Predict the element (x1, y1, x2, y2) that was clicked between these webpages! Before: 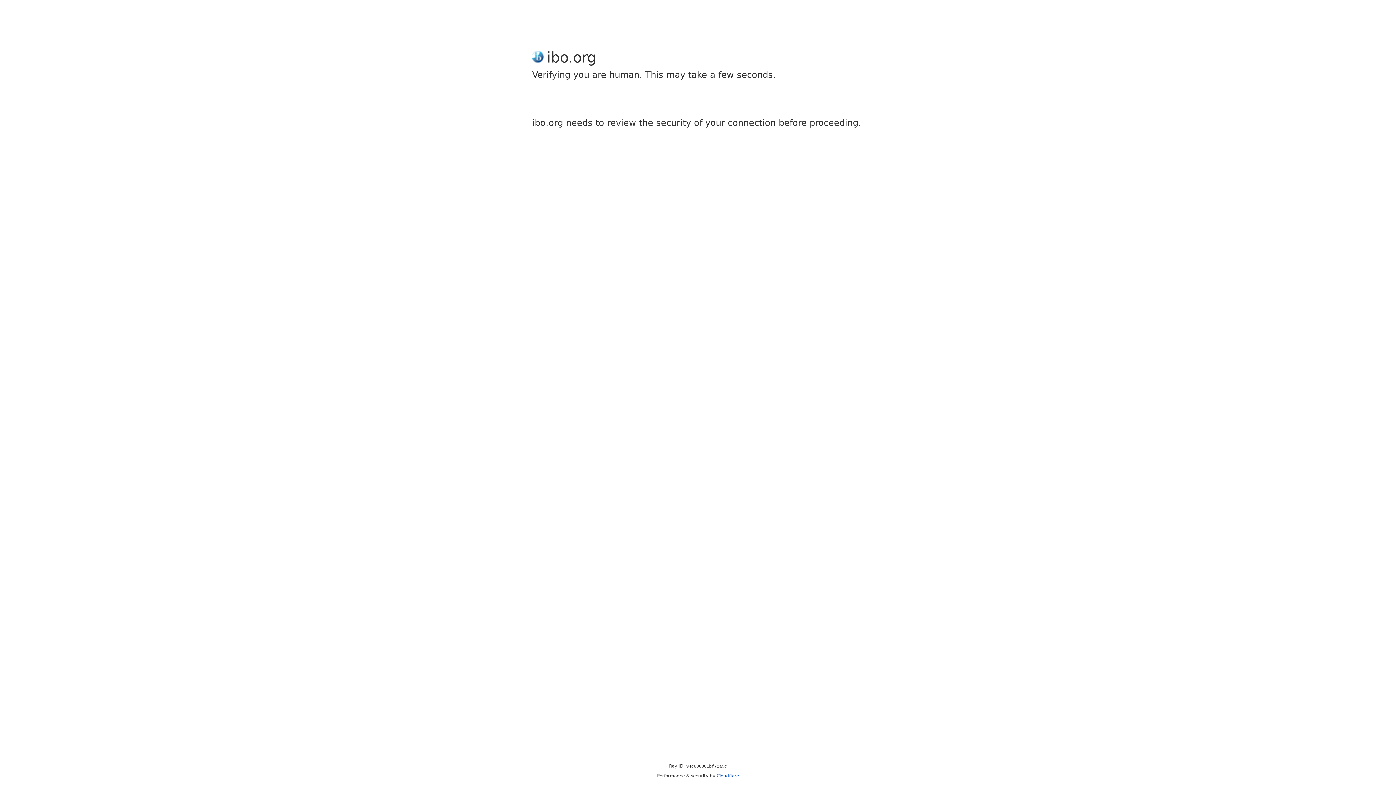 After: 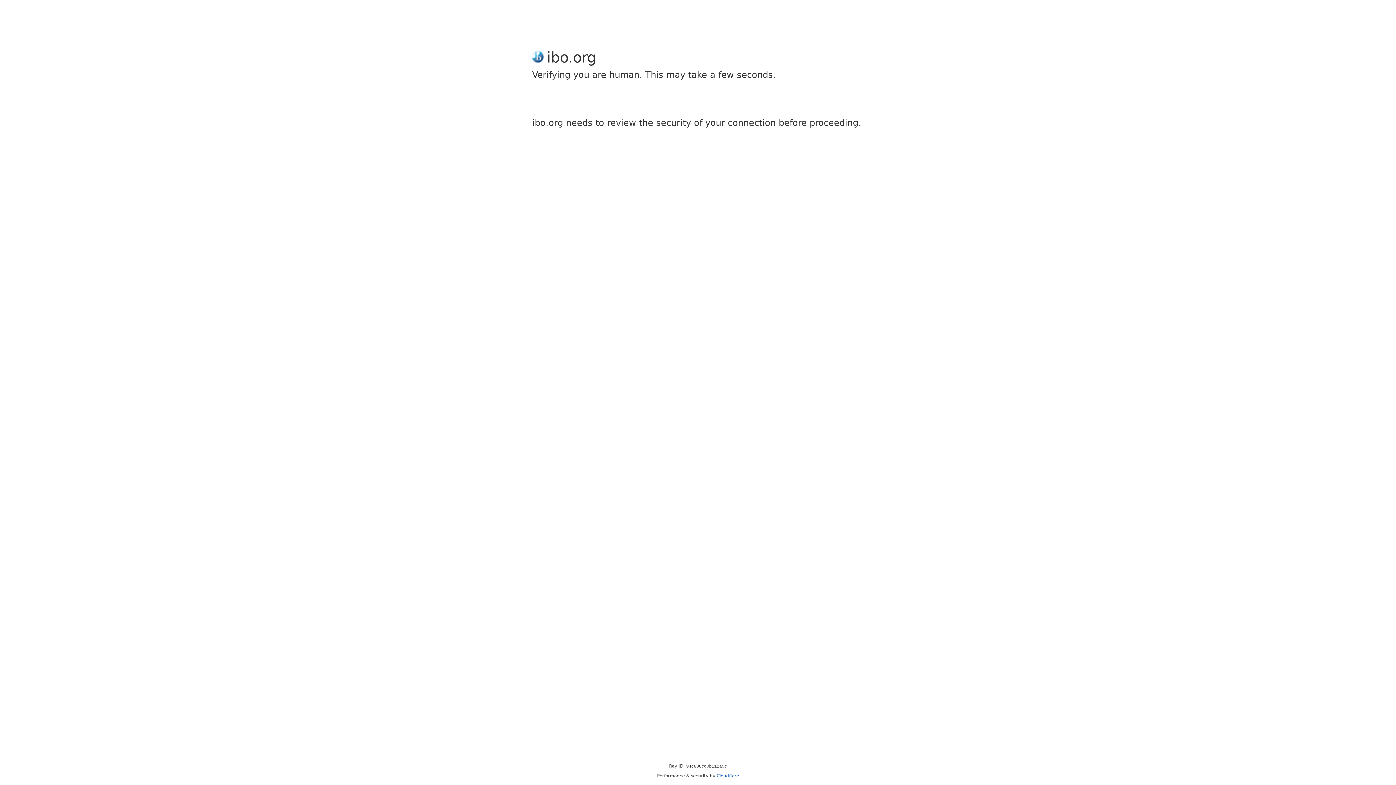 Action: label: Cloudflare bbox: (716, 773, 739, 778)